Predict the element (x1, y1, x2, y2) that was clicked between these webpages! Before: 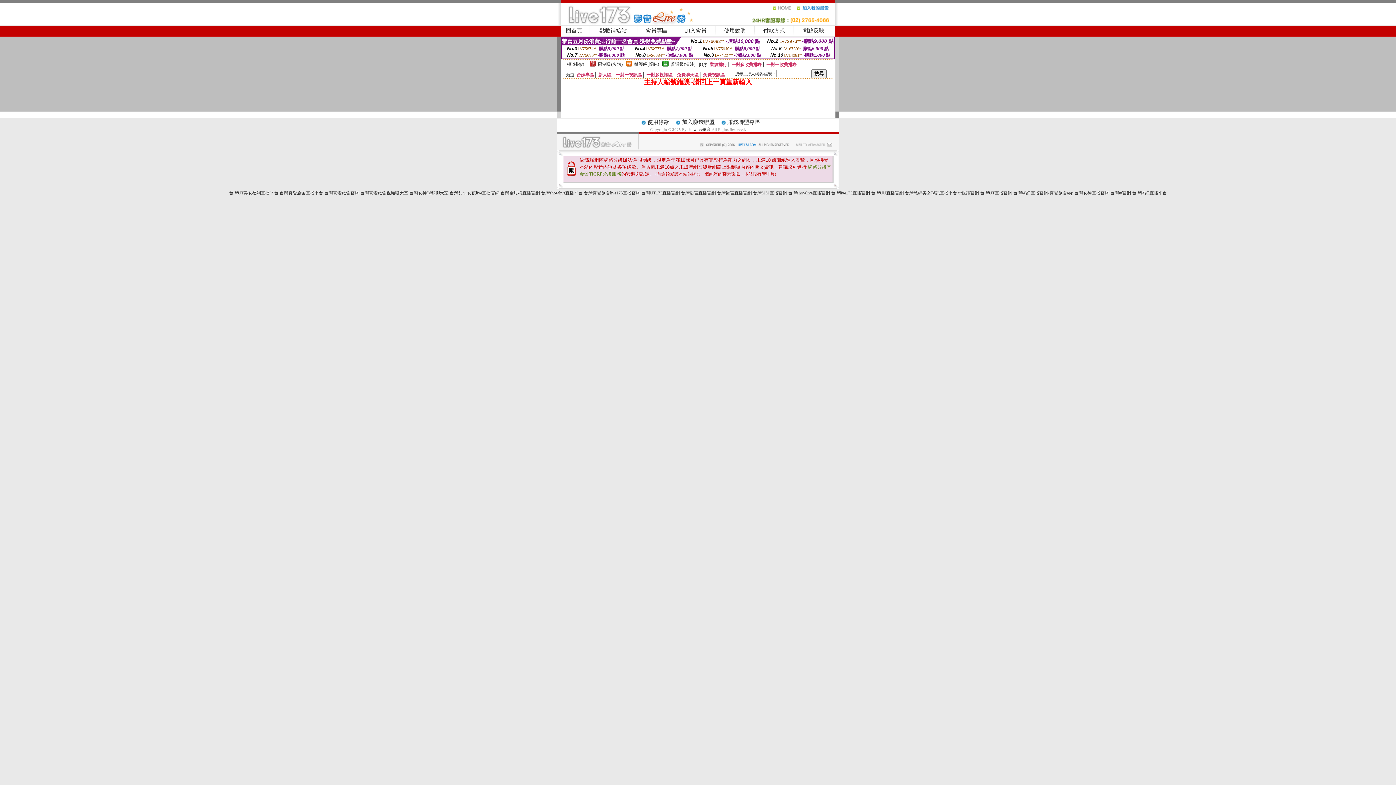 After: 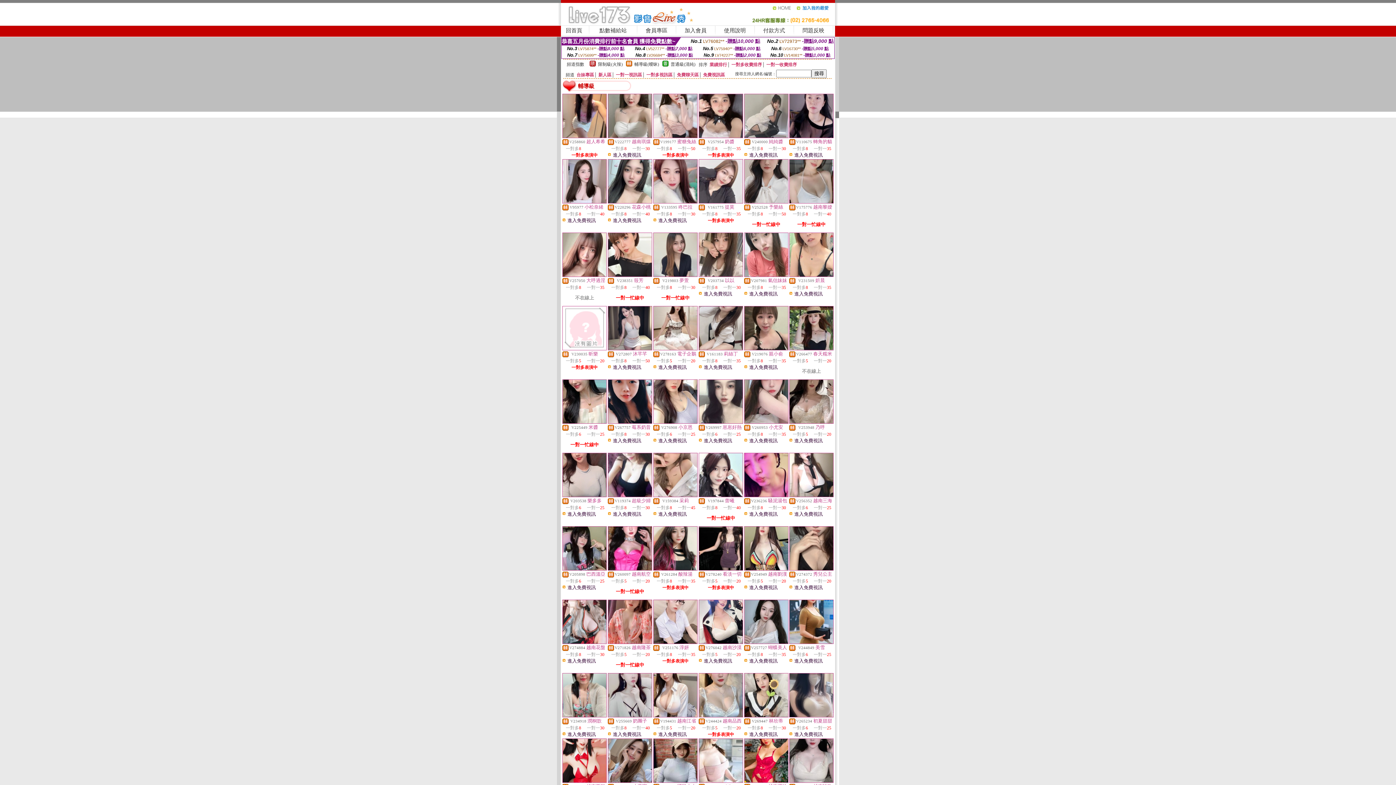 Action: bbox: (634, 61, 659, 66) label: 輔導級(曖昧)